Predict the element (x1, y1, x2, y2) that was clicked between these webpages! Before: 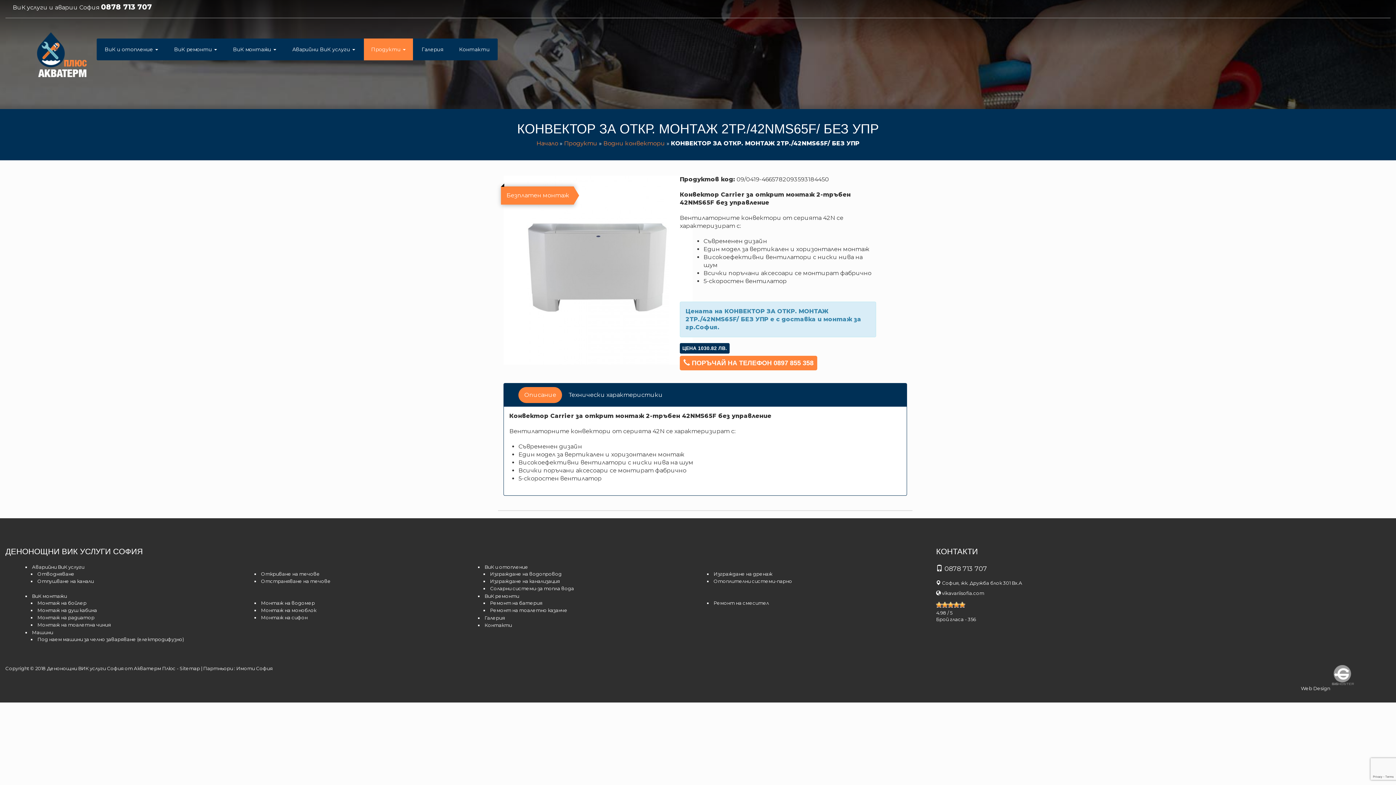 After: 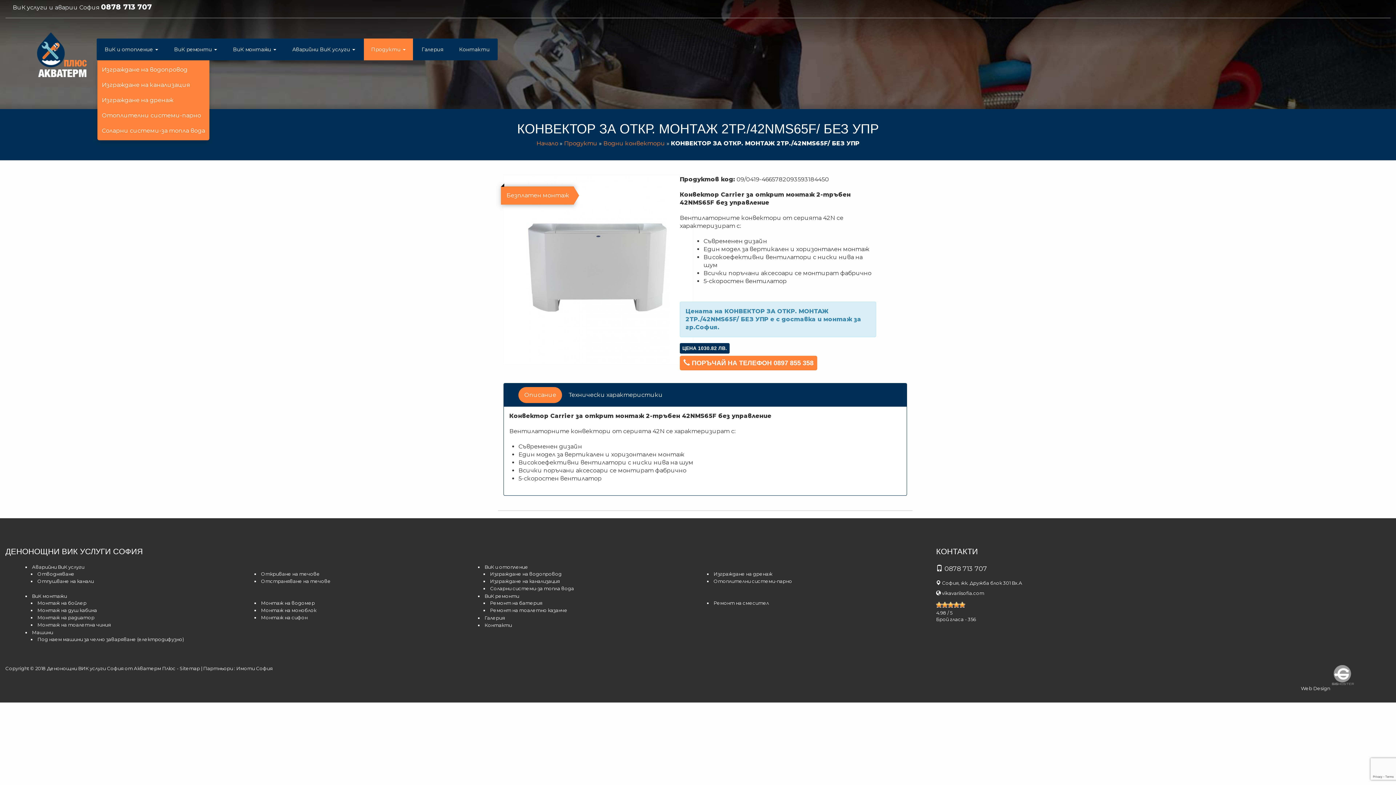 Action: bbox: (97, 38, 165, 60) label: ВиК и отопление 